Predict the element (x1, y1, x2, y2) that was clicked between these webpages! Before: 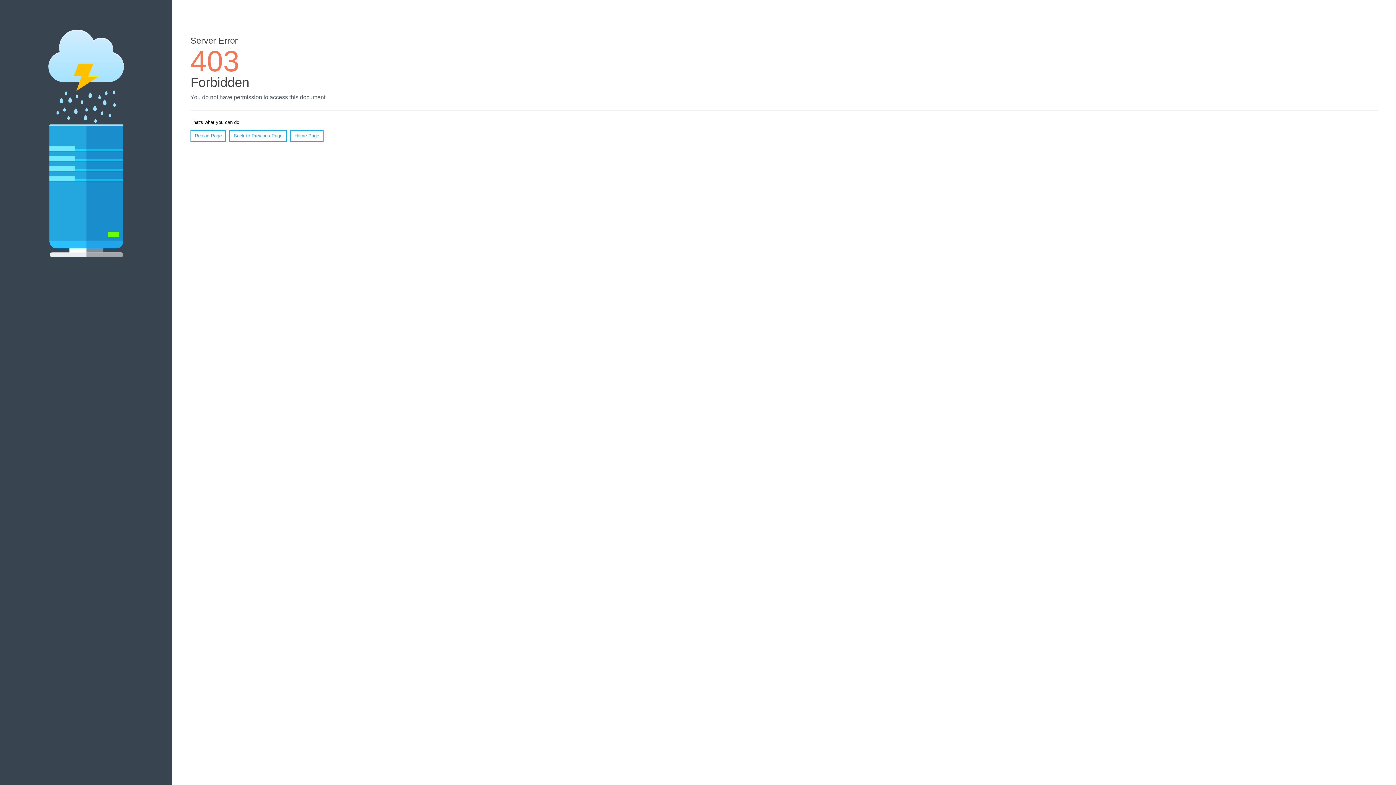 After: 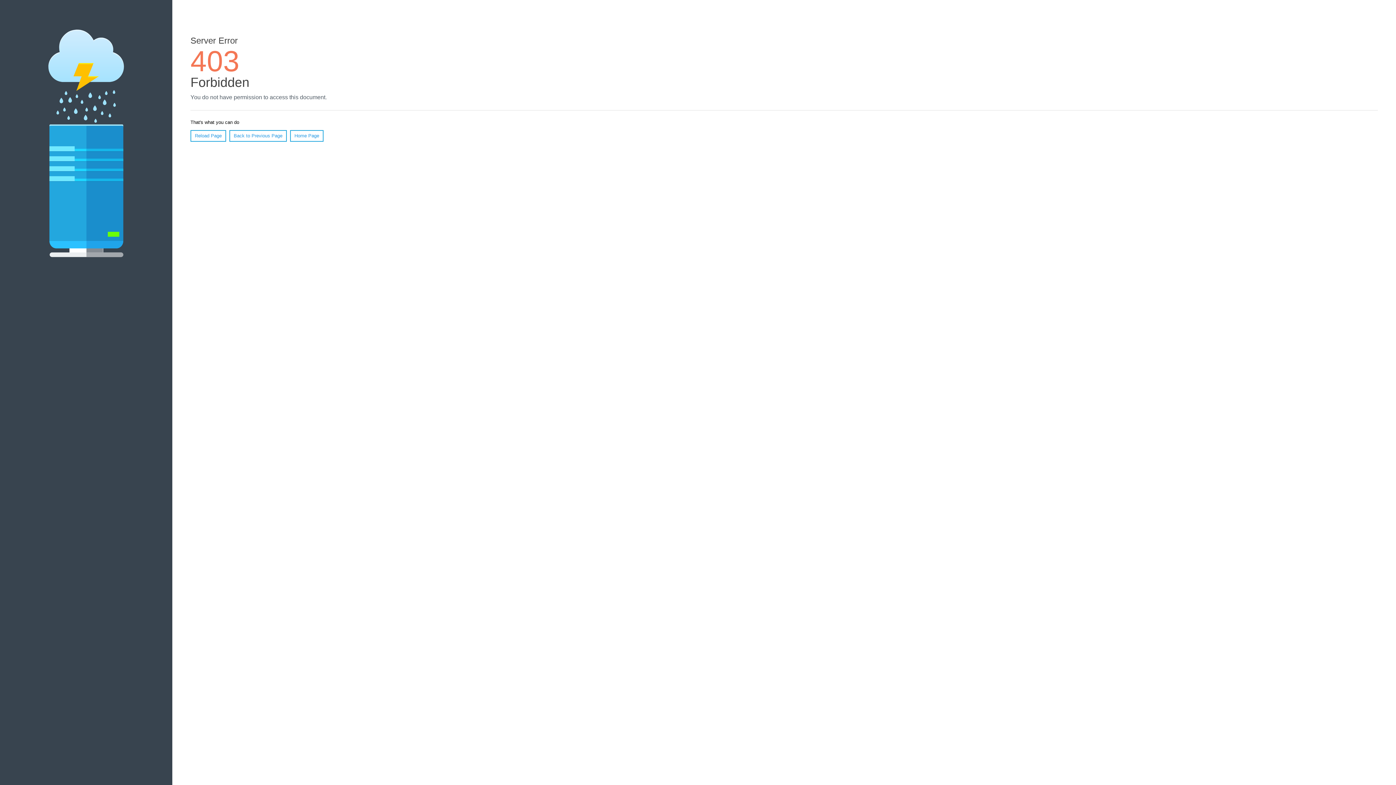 Action: bbox: (190, 130, 226, 141) label: Reload Page